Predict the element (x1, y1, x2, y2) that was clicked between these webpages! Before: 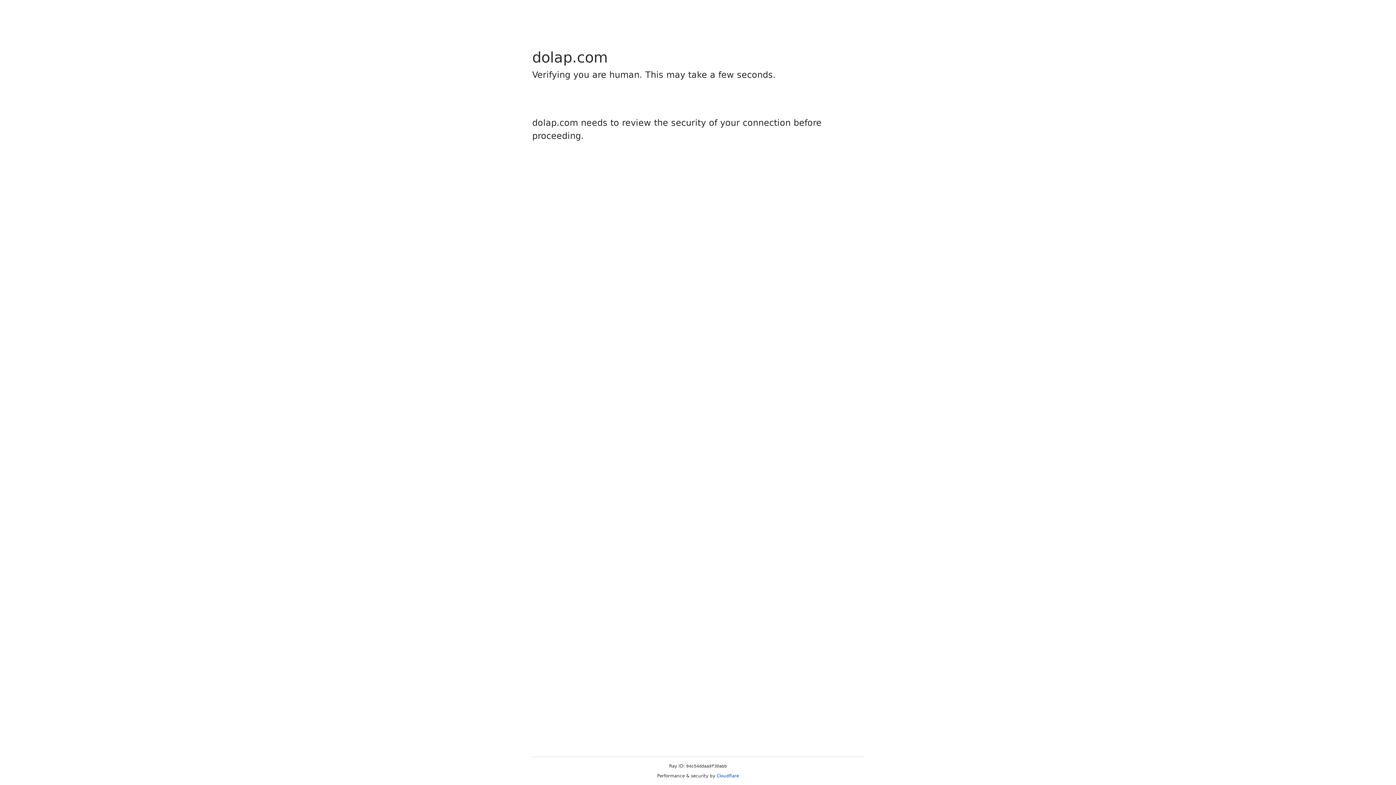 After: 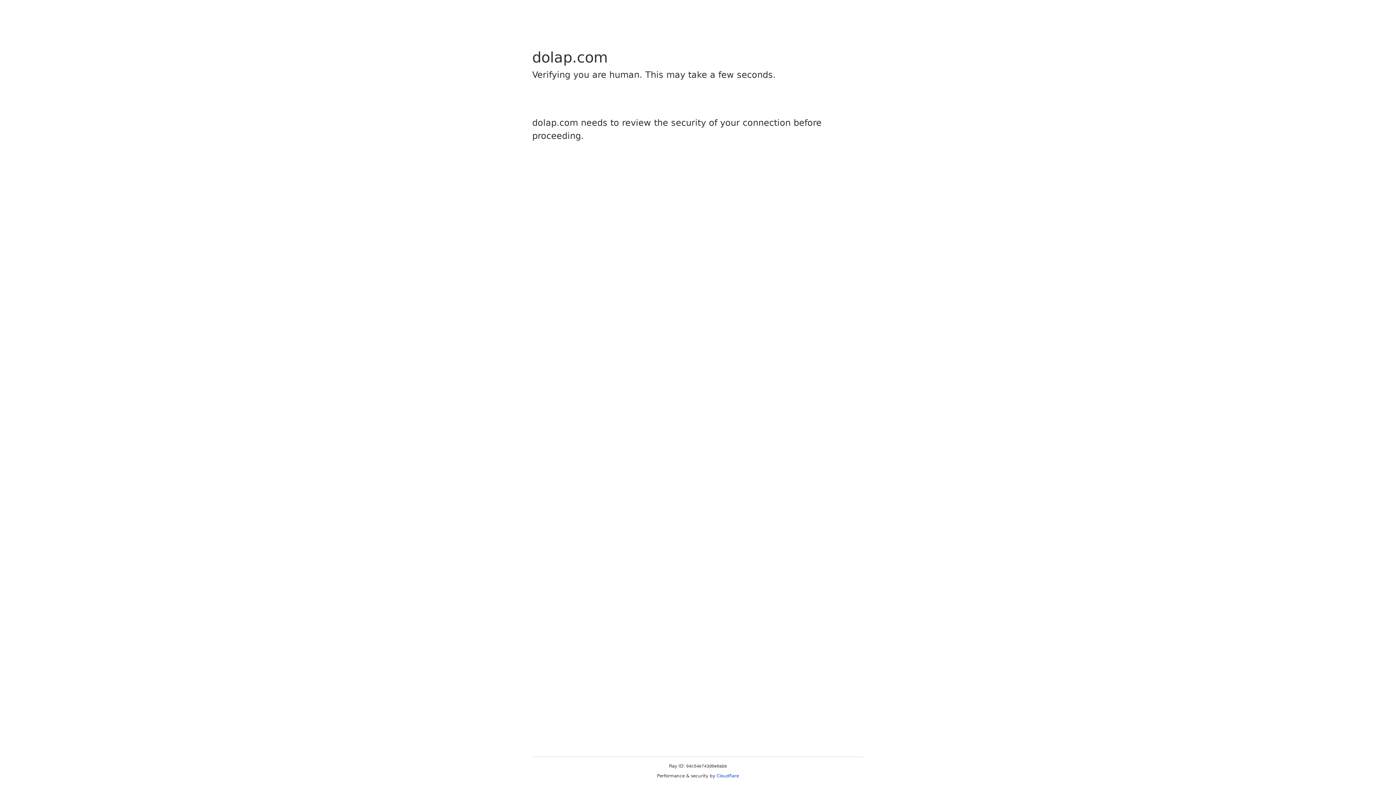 Action: label: Cloudflare bbox: (716, 773, 739, 778)